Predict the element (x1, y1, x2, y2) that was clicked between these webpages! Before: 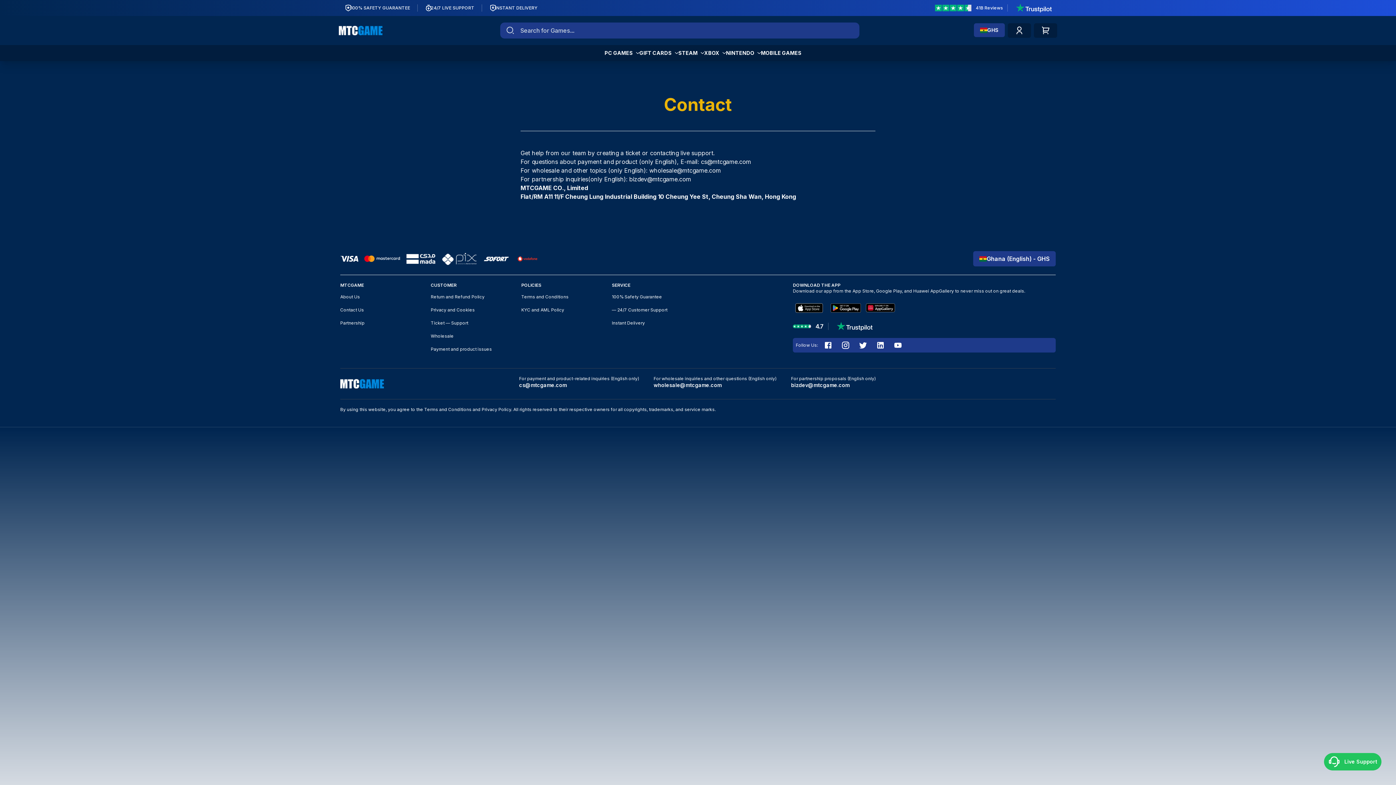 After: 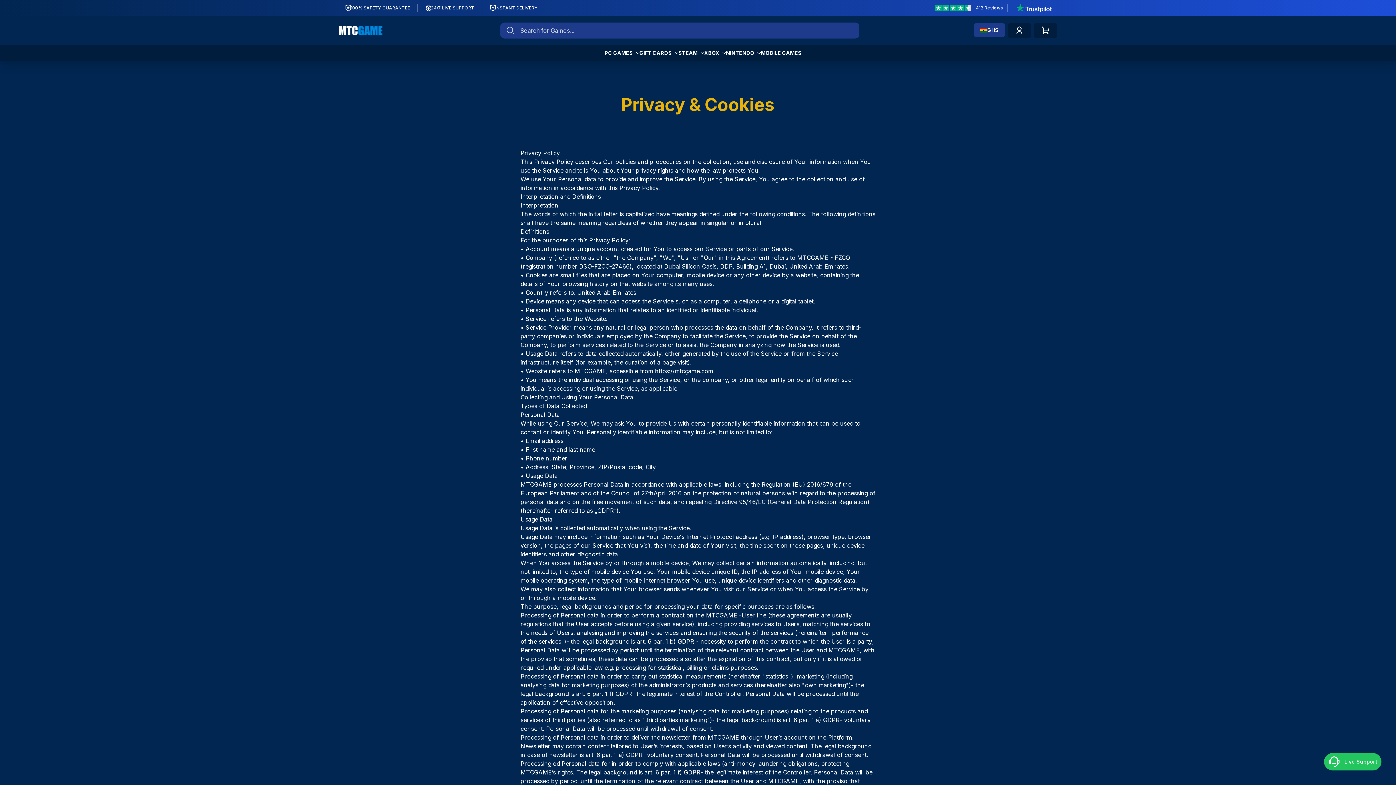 Action: bbox: (430, 305, 474, 314) label: Privacy and Cookies